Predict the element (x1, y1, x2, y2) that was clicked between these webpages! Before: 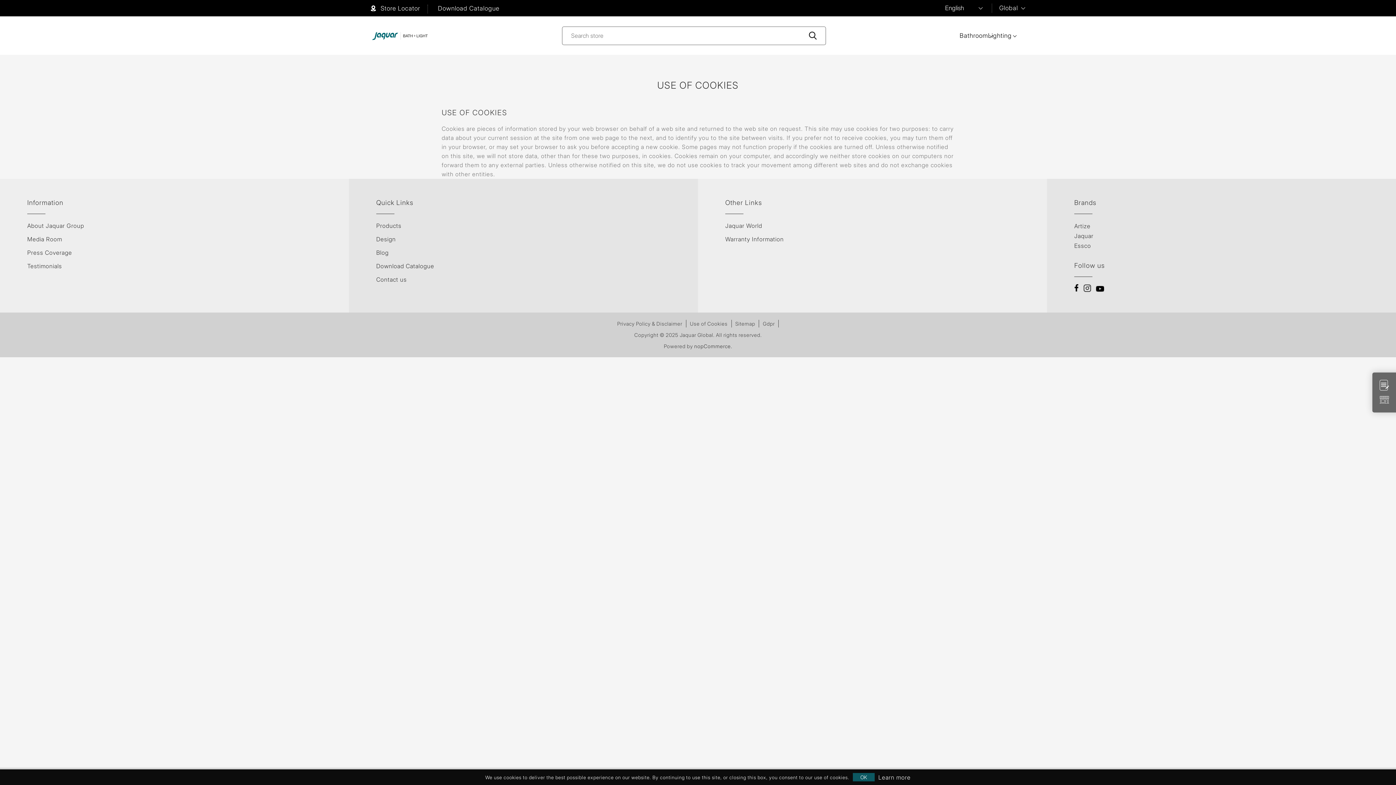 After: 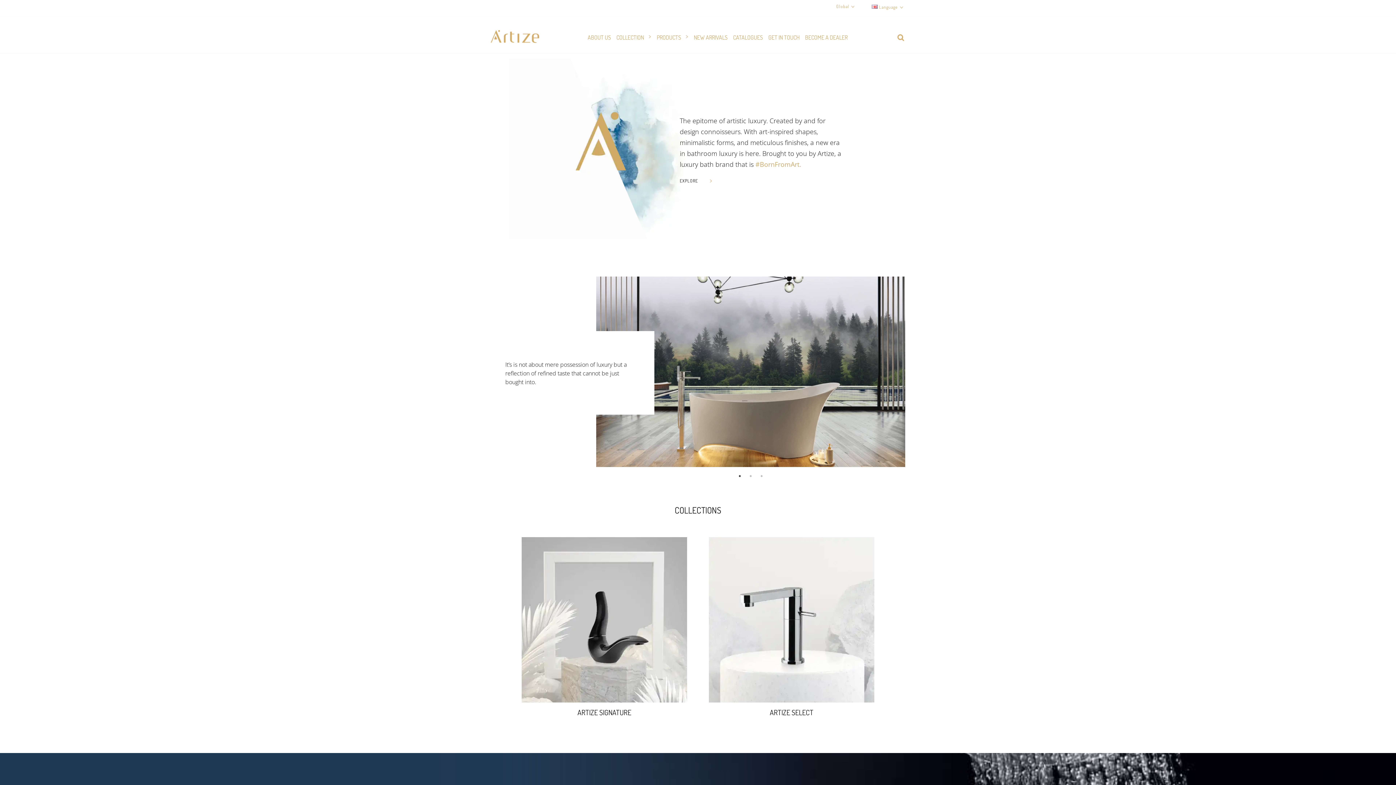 Action: bbox: (1074, 222, 1090, 229) label: Artize